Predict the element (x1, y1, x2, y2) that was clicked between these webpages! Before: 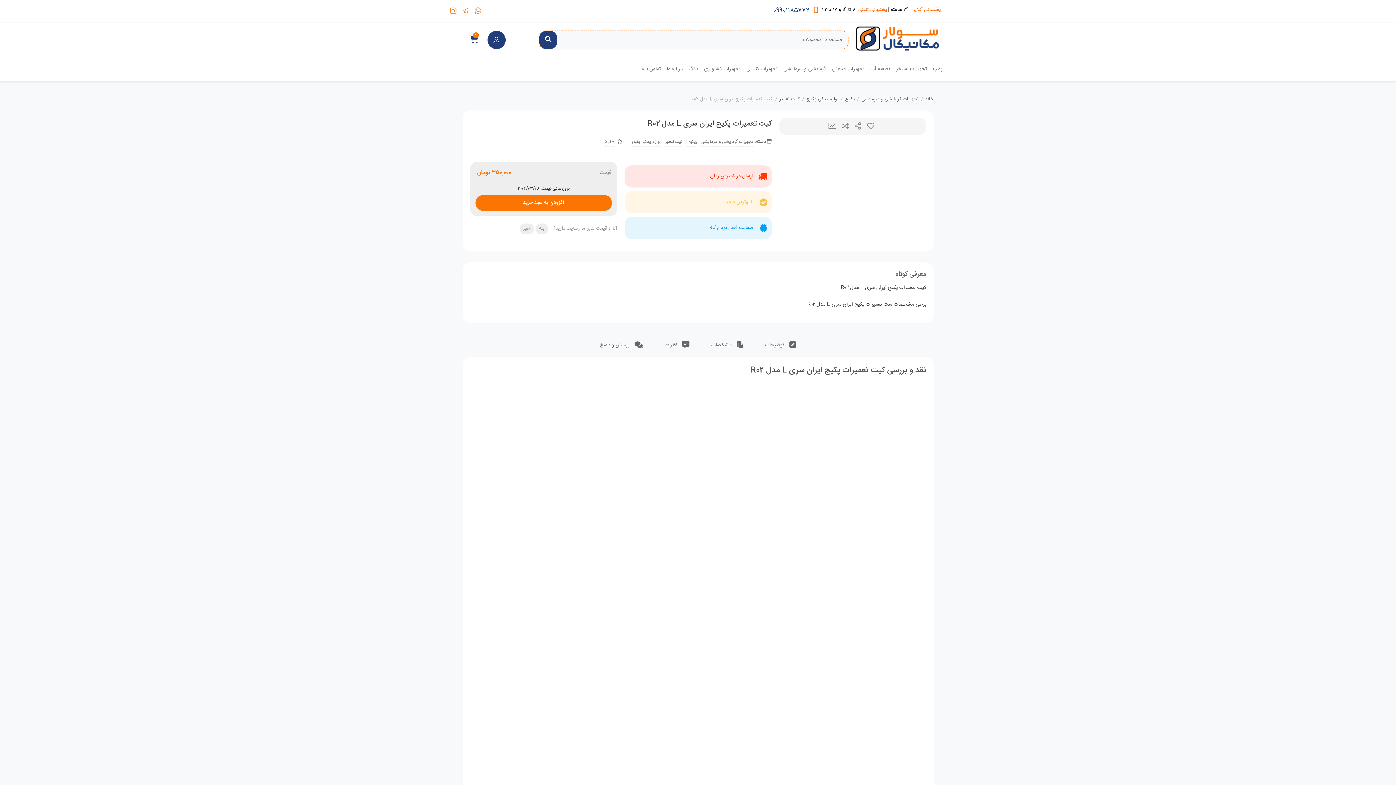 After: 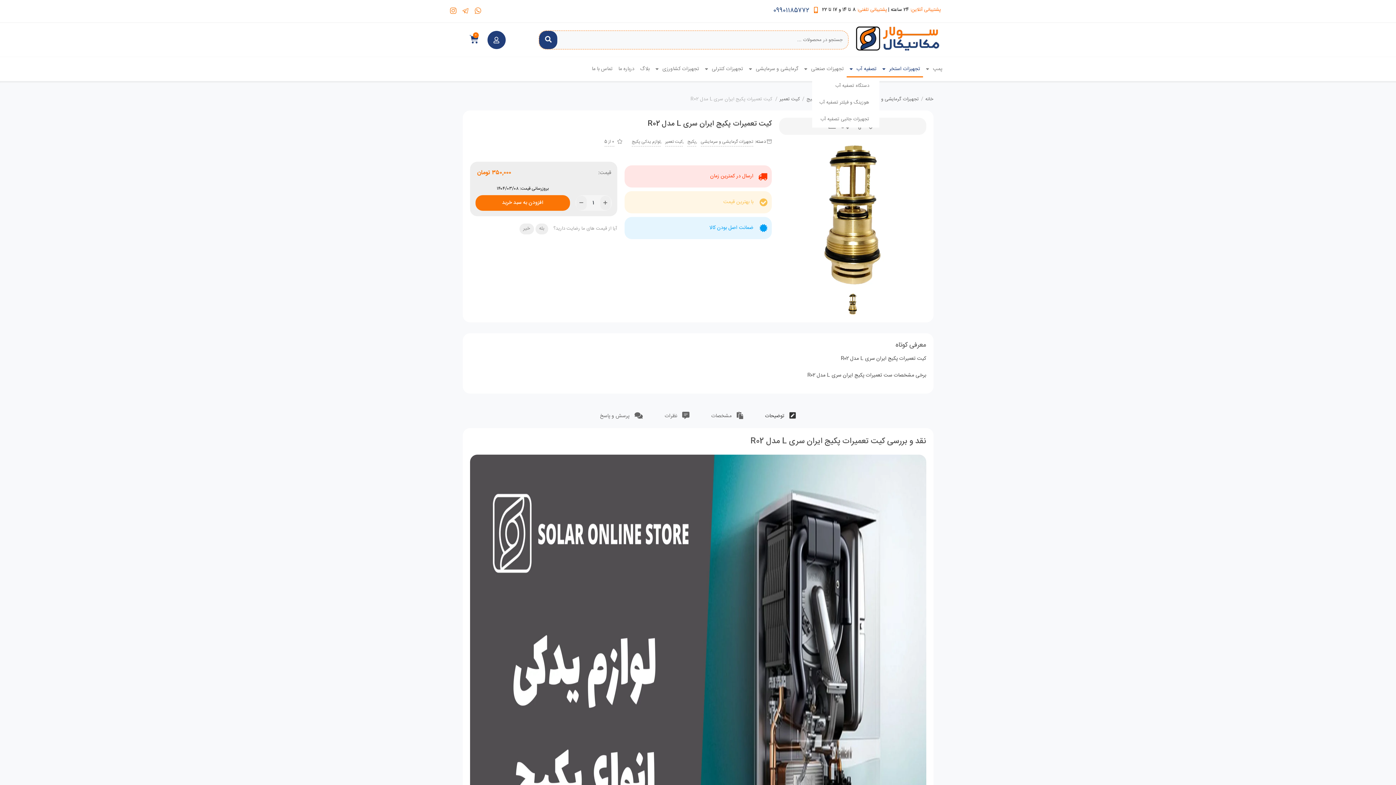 Action: label: تصفیه آب bbox: (867, 60, 893, 77)